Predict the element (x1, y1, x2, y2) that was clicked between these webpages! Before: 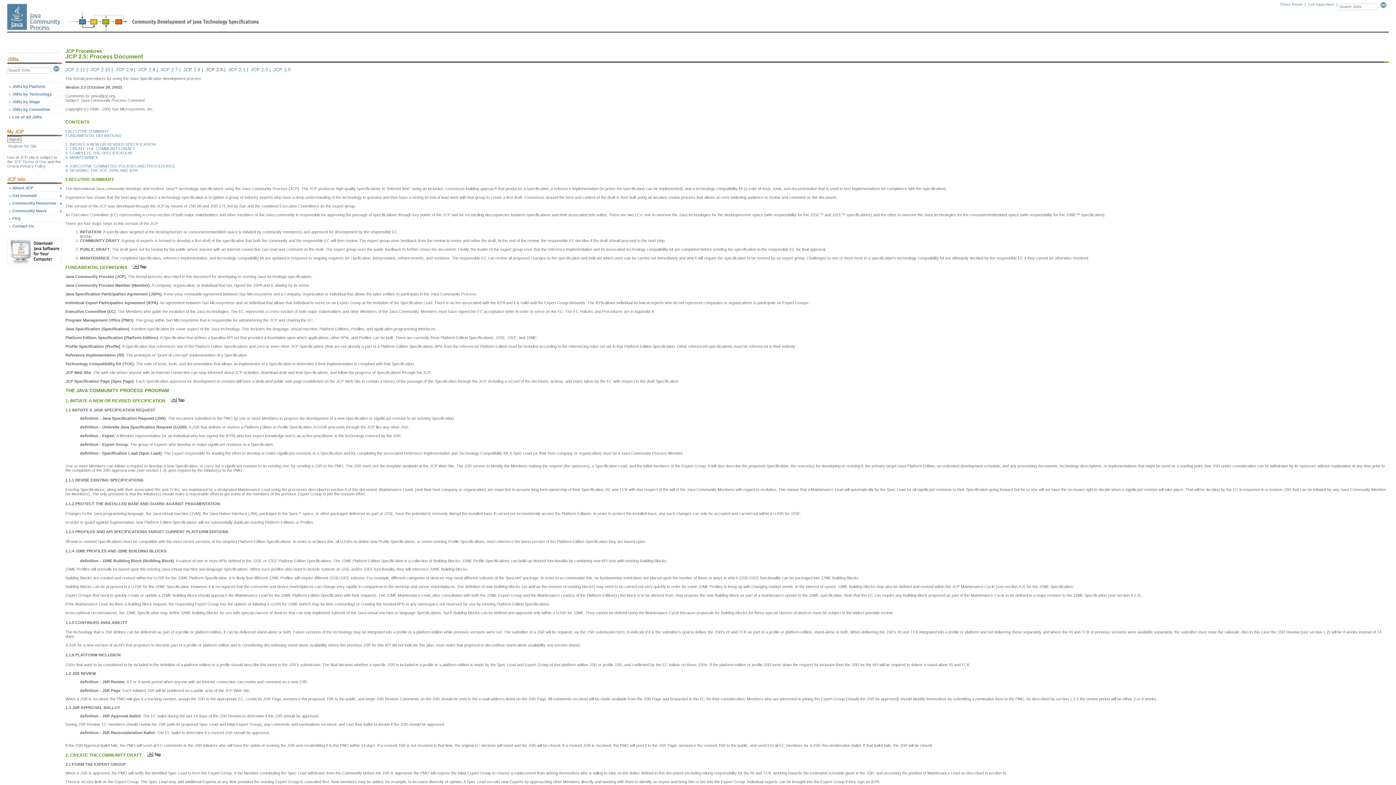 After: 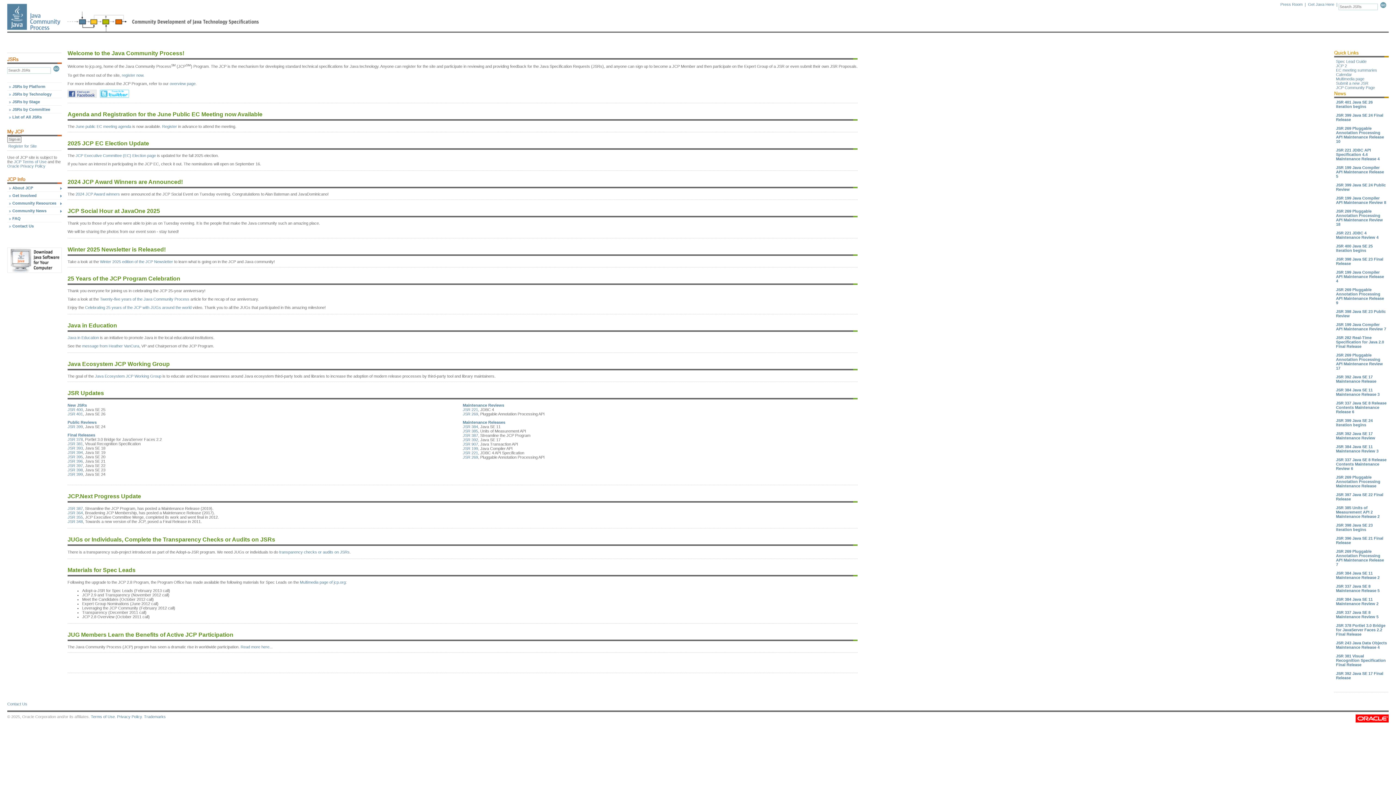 Action: bbox: (7, 28, 62, 32)